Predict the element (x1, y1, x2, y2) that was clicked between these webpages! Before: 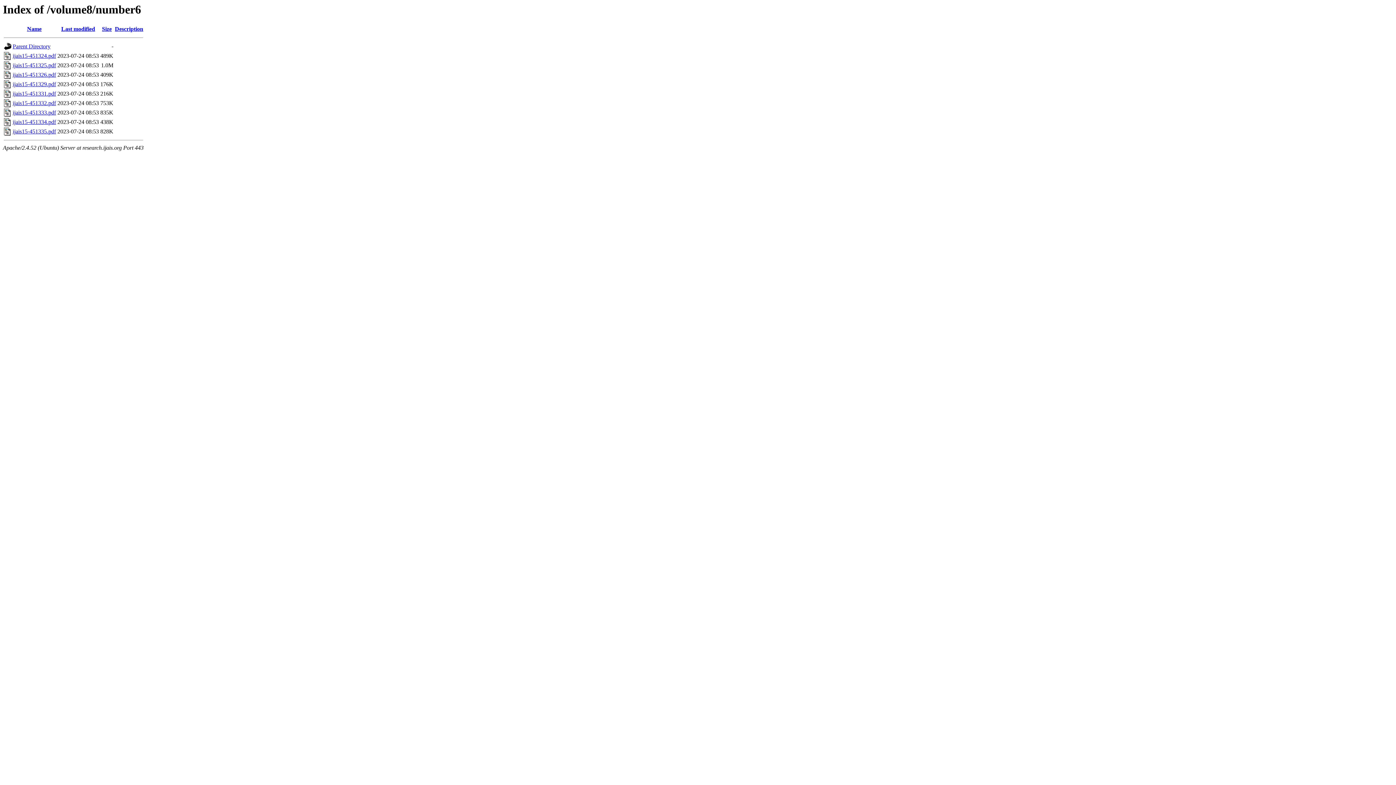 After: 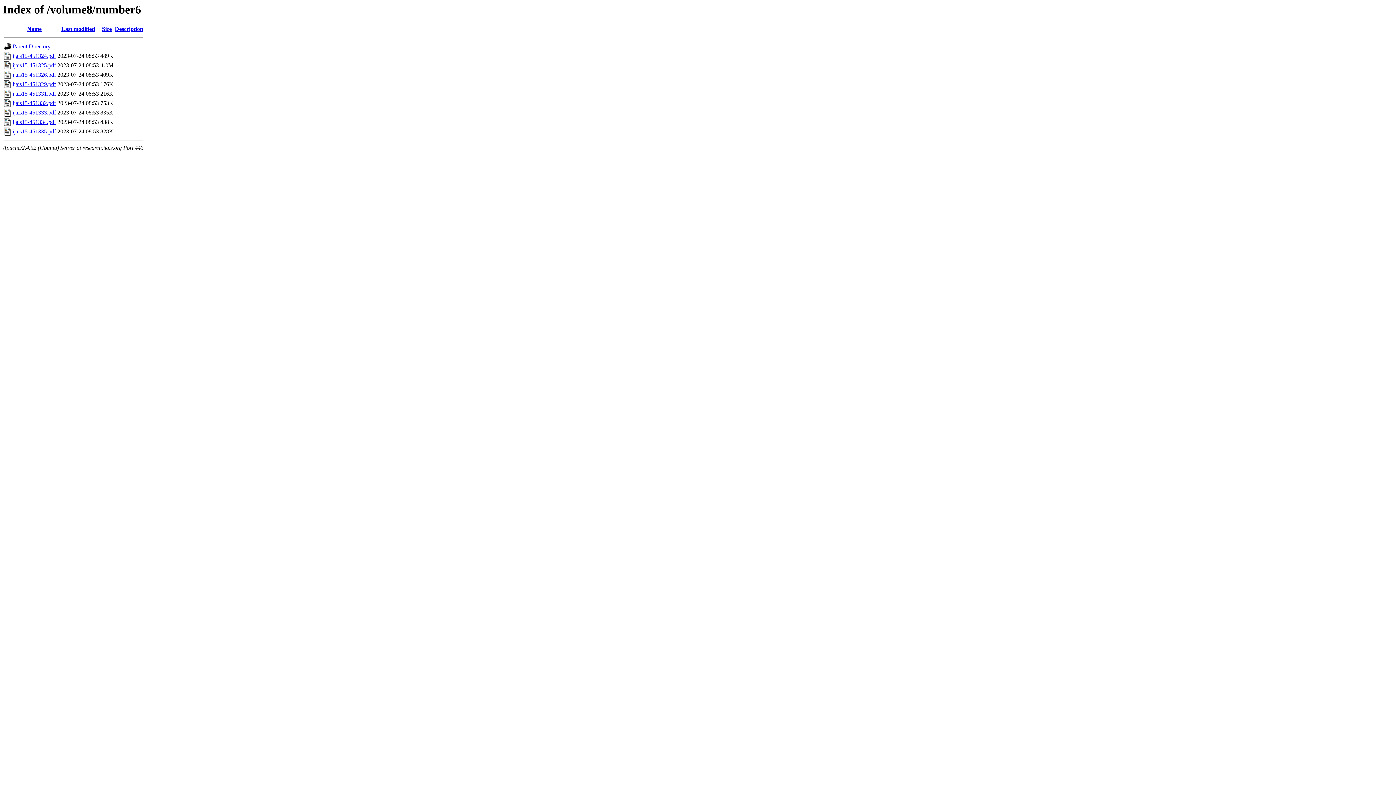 Action: bbox: (12, 109, 56, 115) label: ijais15-451333.pdf